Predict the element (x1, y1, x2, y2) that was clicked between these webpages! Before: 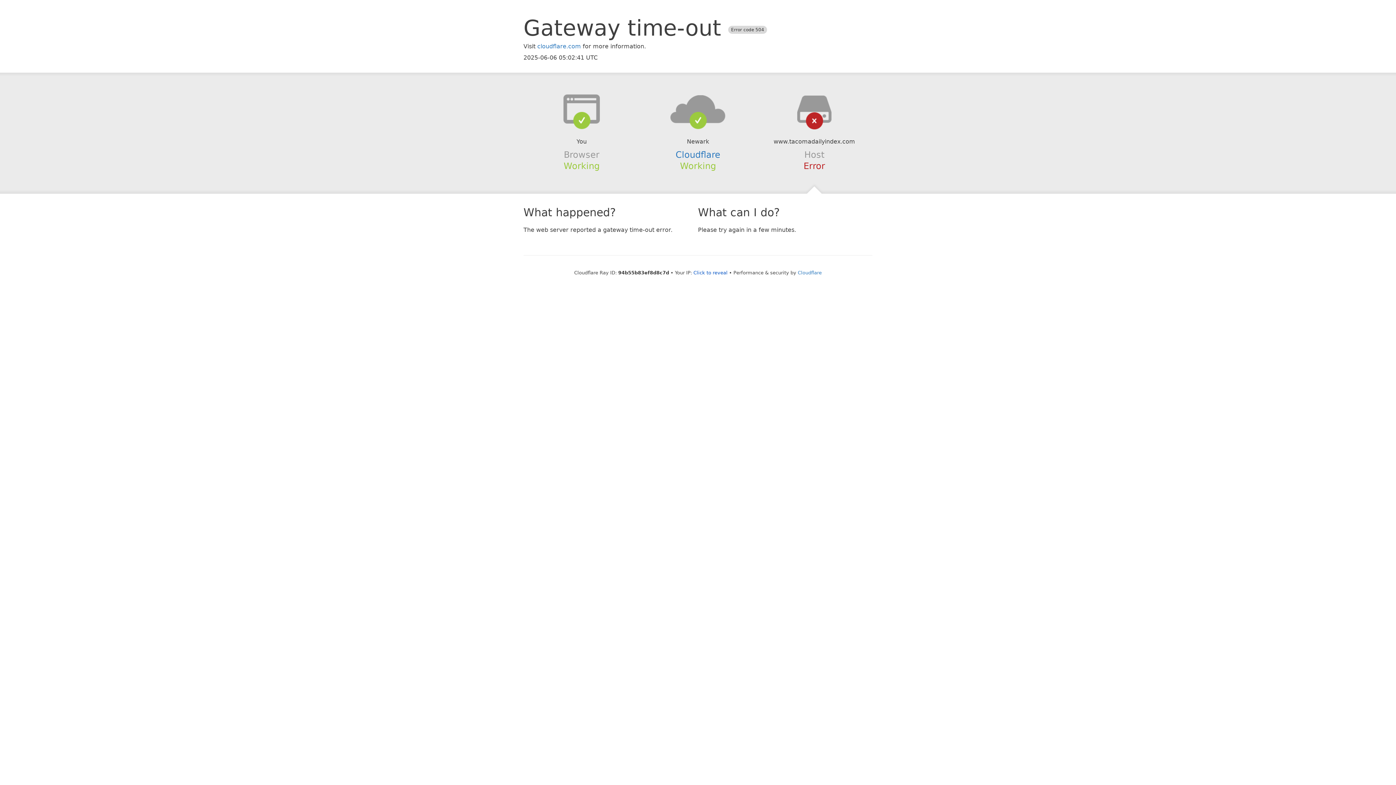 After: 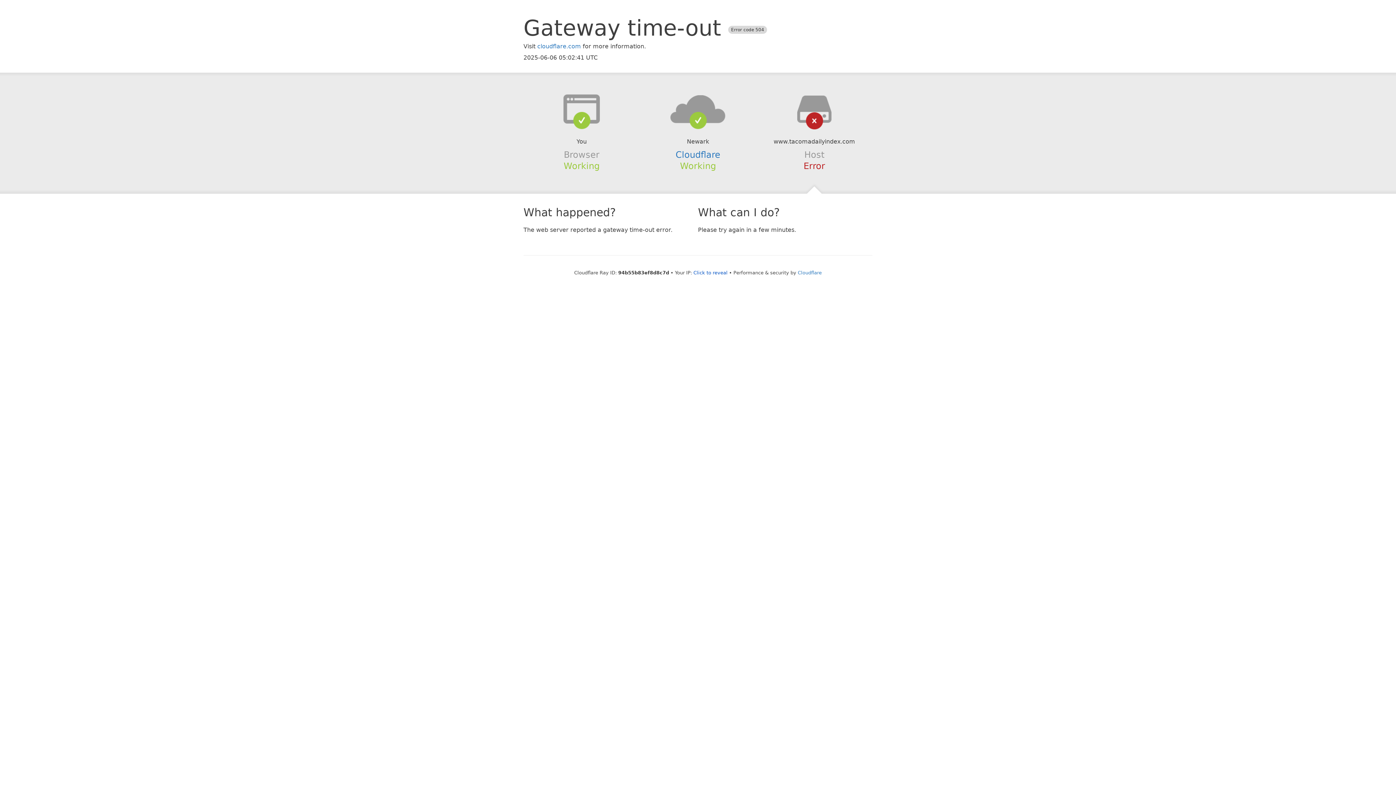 Action: bbox: (639, 94, 756, 123)